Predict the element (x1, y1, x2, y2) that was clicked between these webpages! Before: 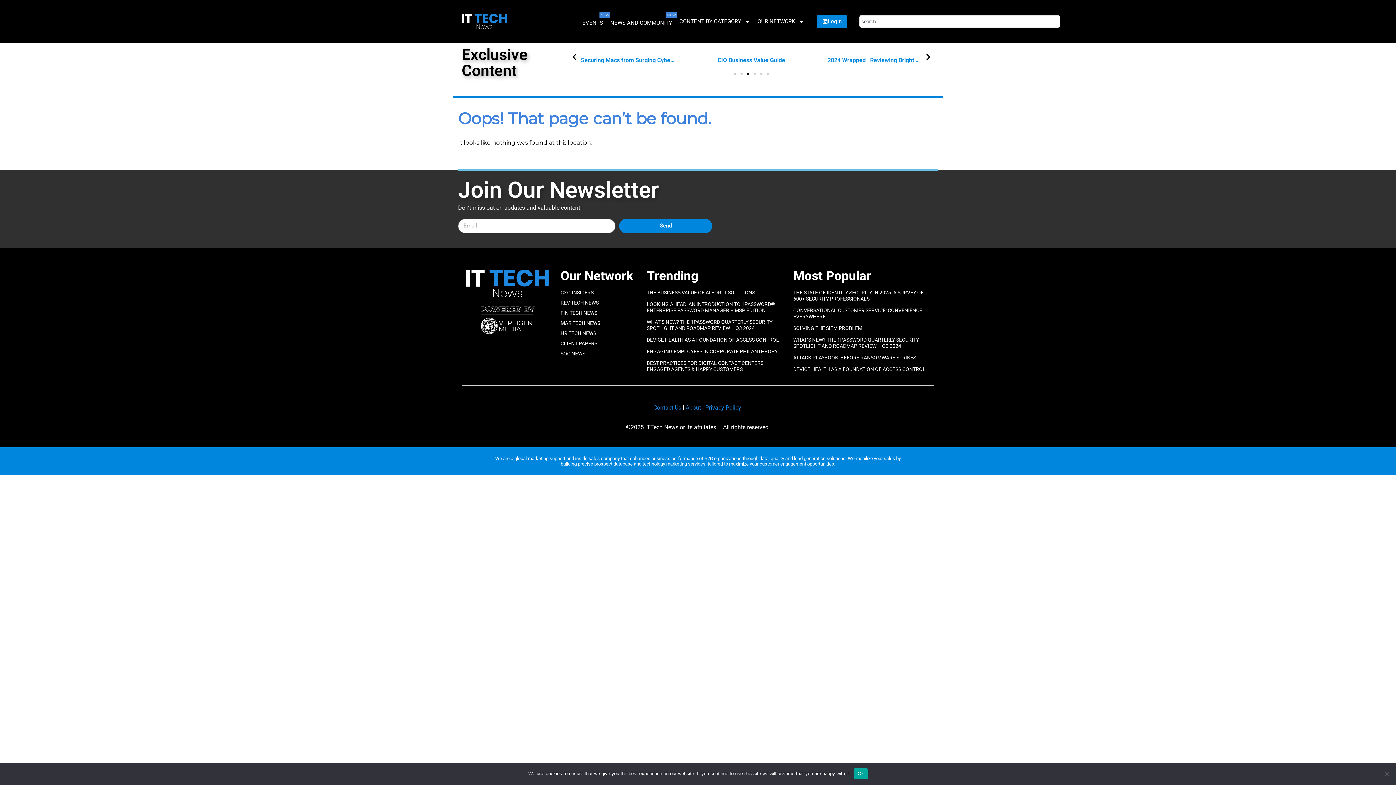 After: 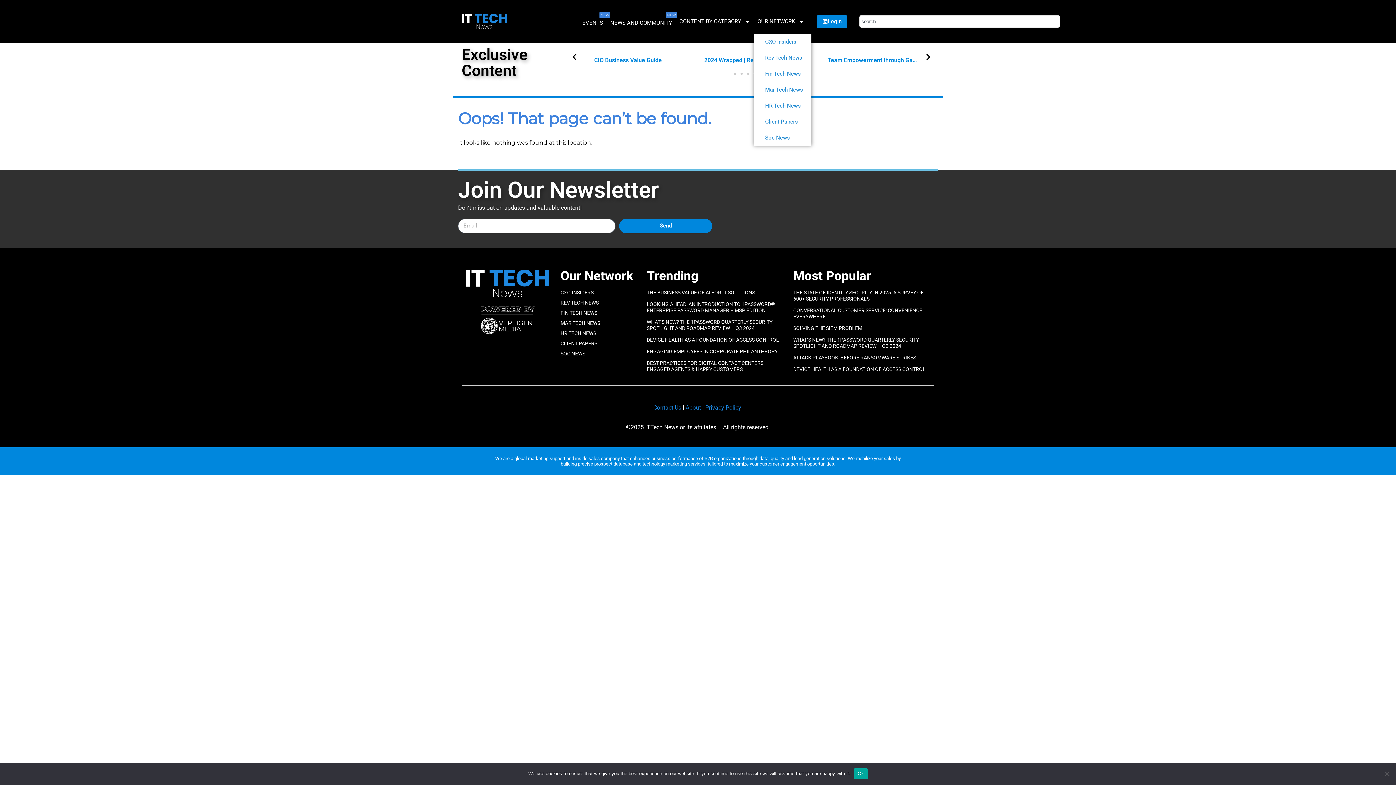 Action: label: OUR NETWORK bbox: (754, 11, 807, 31)